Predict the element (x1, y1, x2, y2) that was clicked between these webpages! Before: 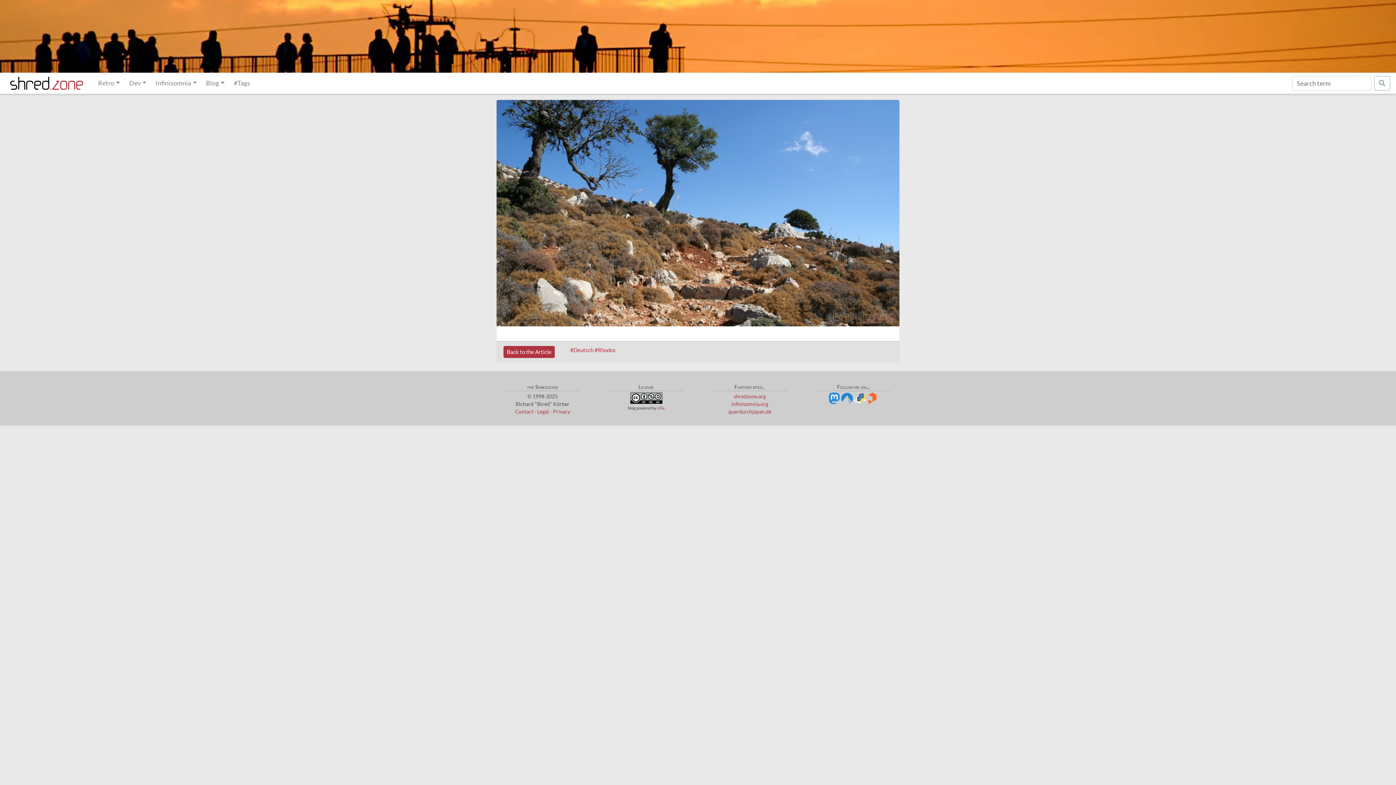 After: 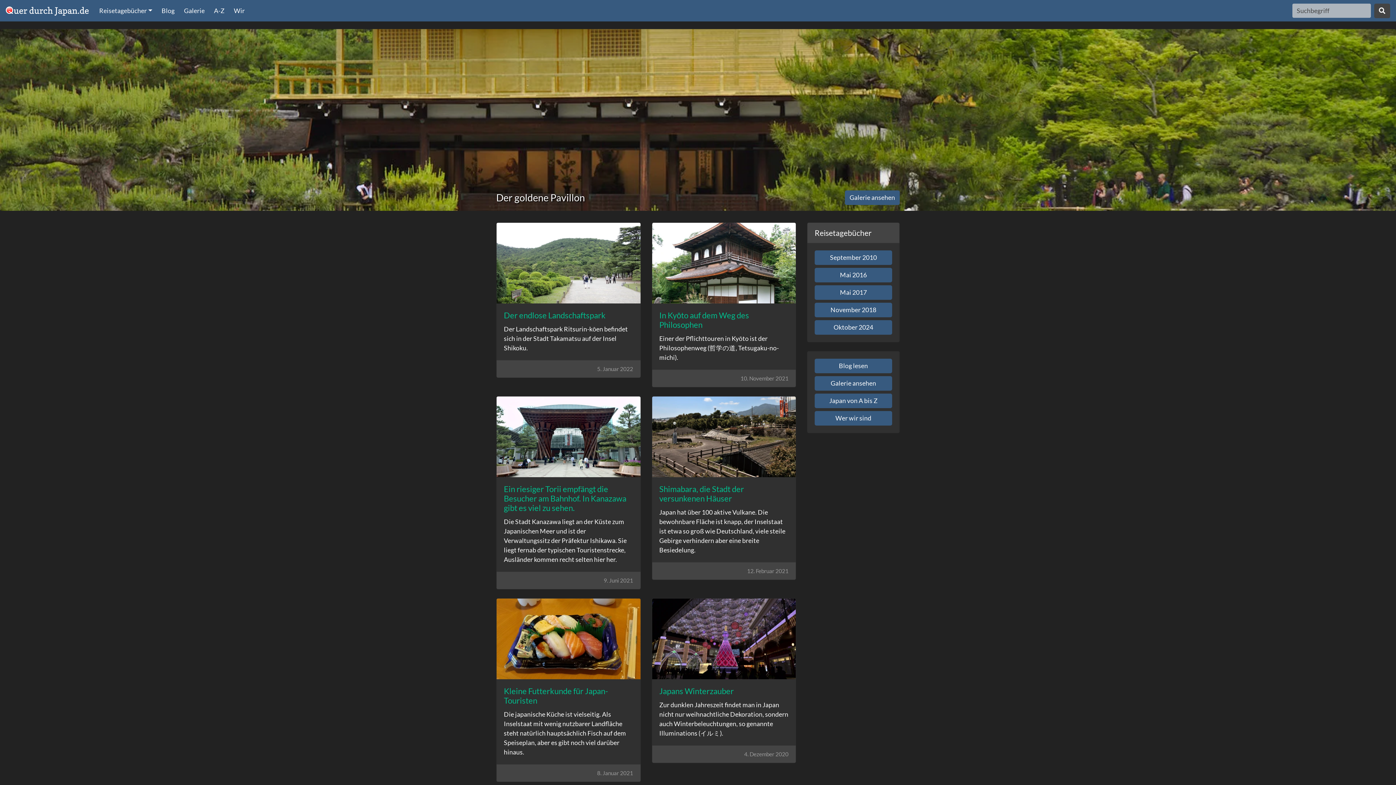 Action: label: querdurchjapan.de bbox: (728, 408, 771, 414)